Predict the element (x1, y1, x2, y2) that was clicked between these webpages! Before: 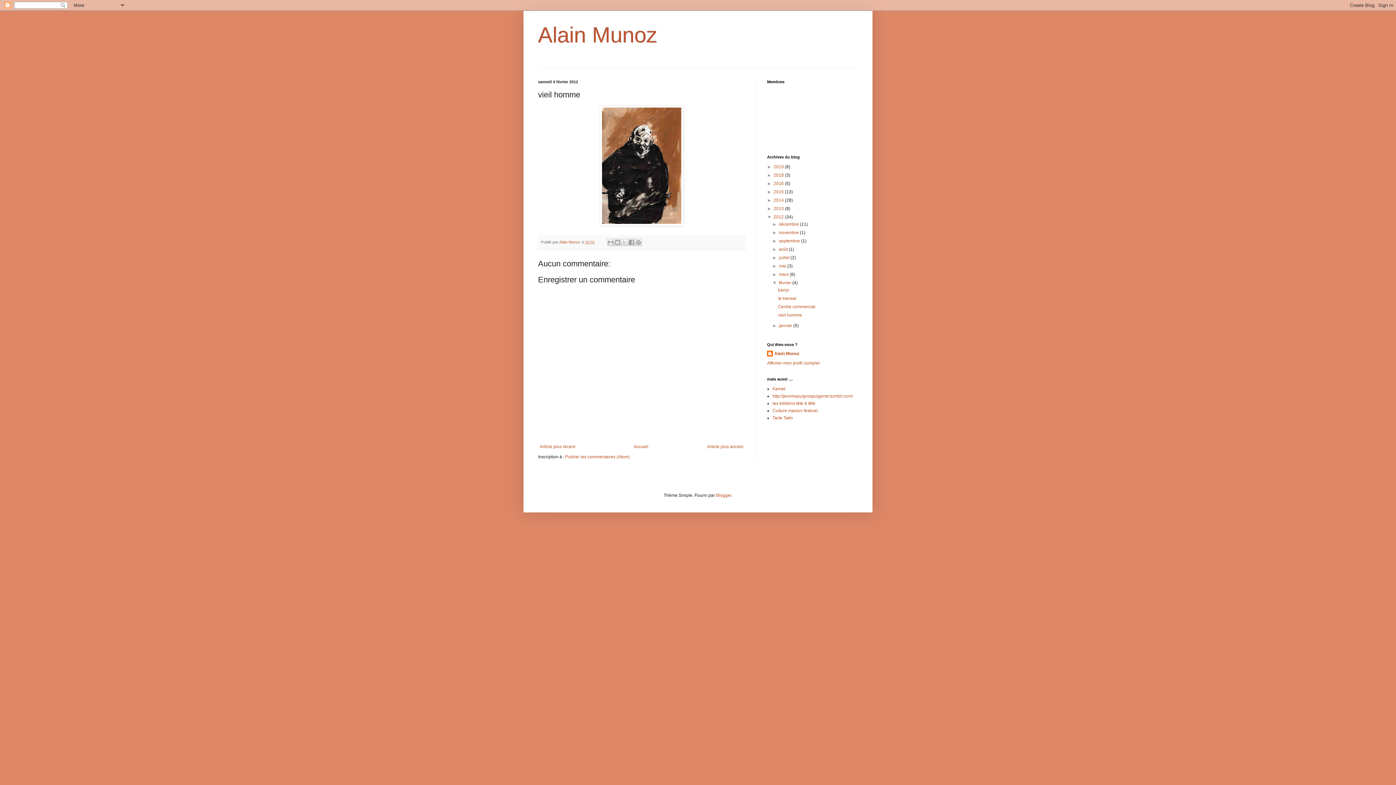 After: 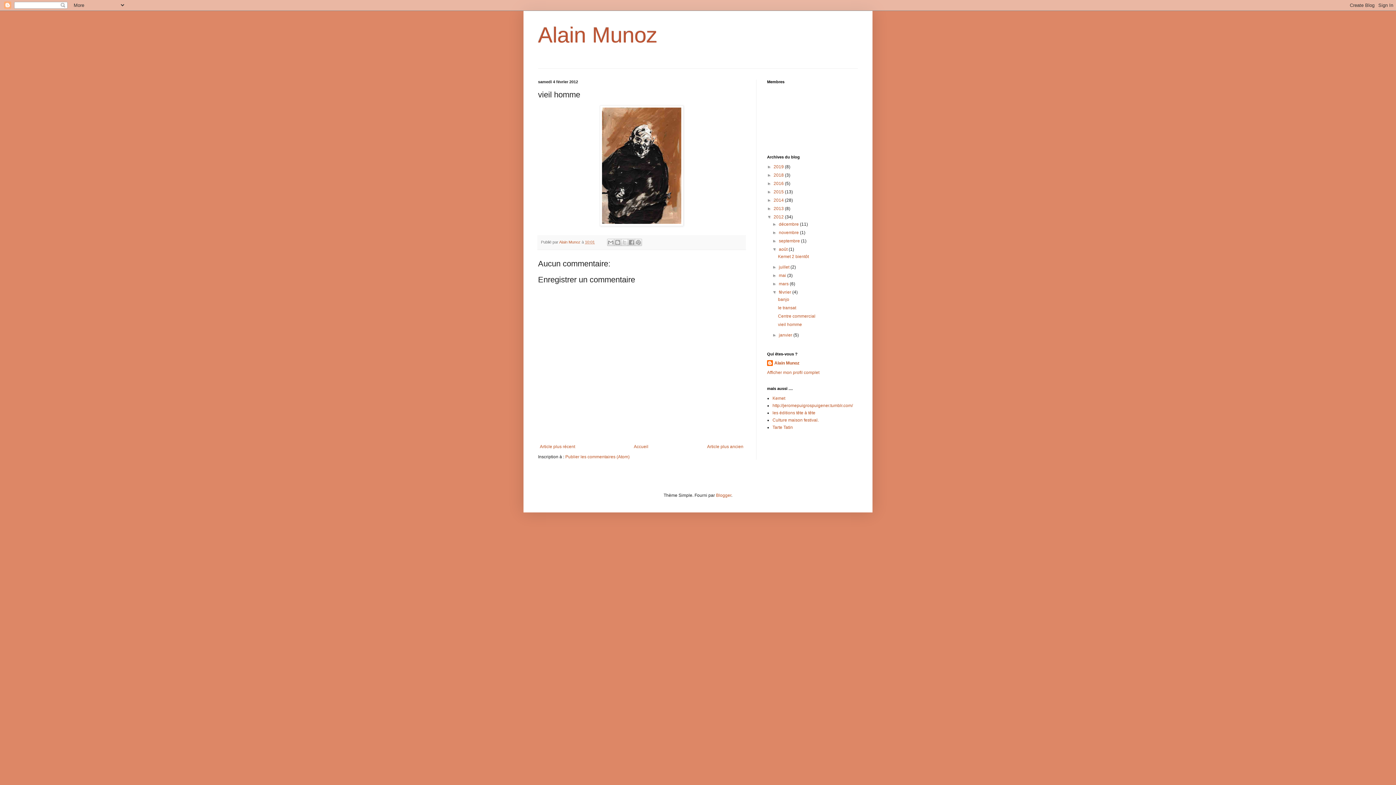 Action: label: ►   bbox: (772, 246, 779, 252)